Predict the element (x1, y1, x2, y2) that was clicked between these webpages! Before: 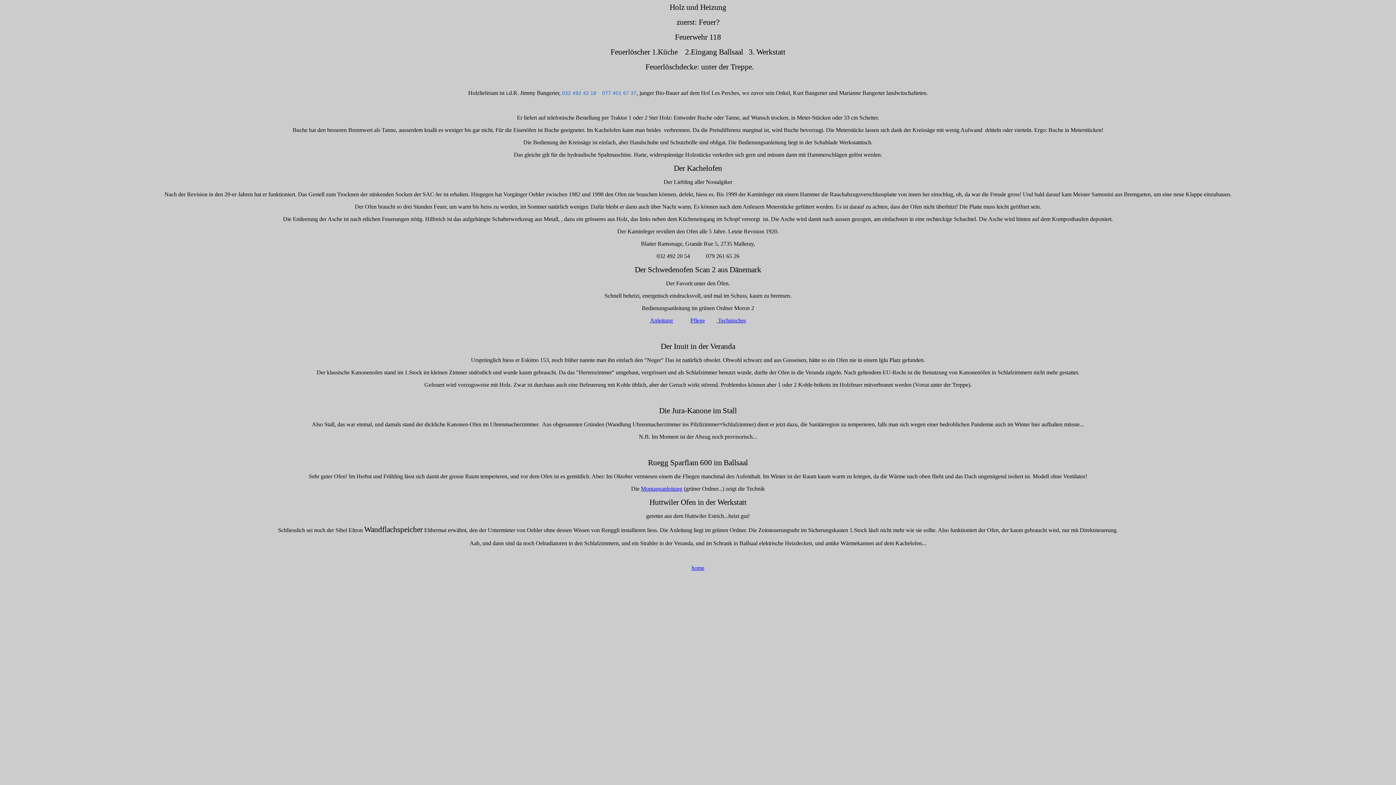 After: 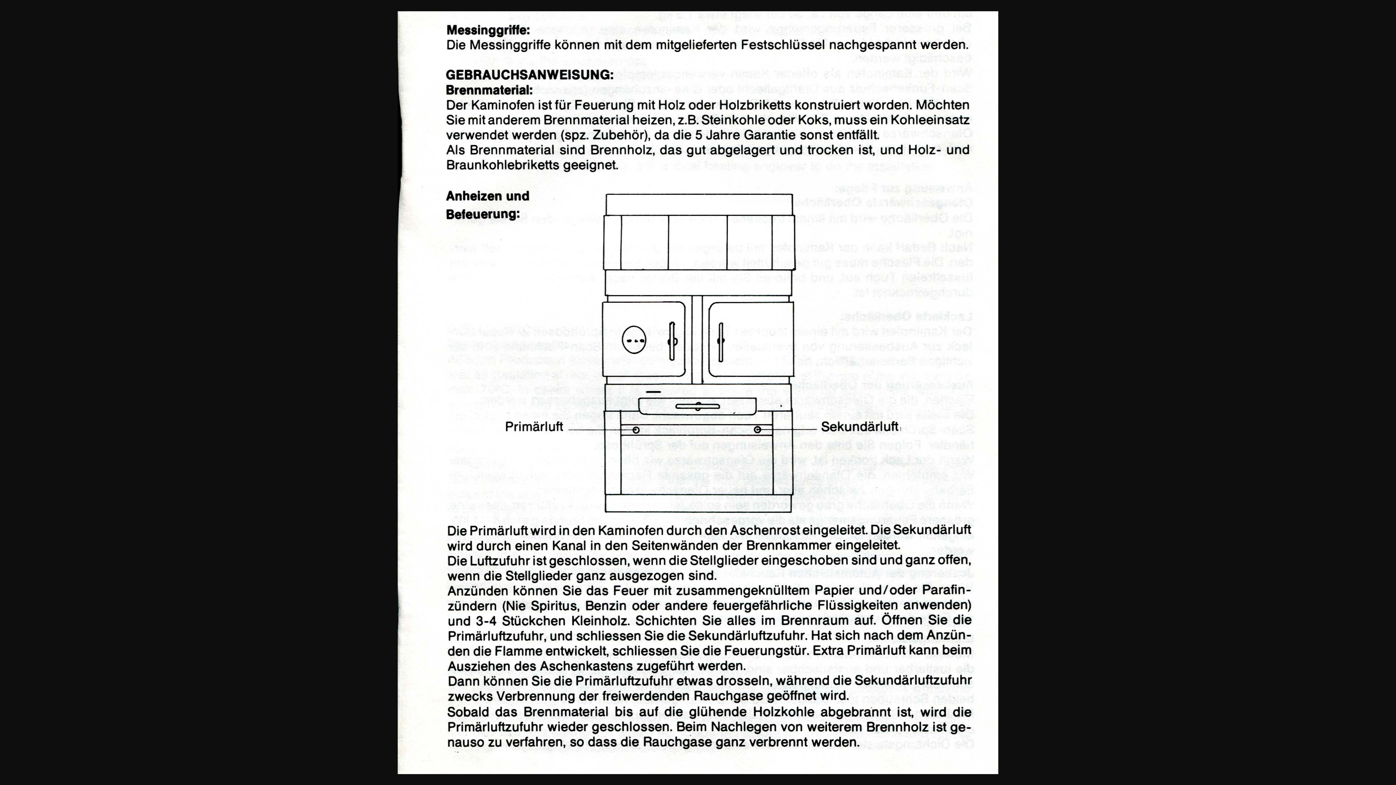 Action: bbox: (650, 317, 673, 323) label: Anleitung